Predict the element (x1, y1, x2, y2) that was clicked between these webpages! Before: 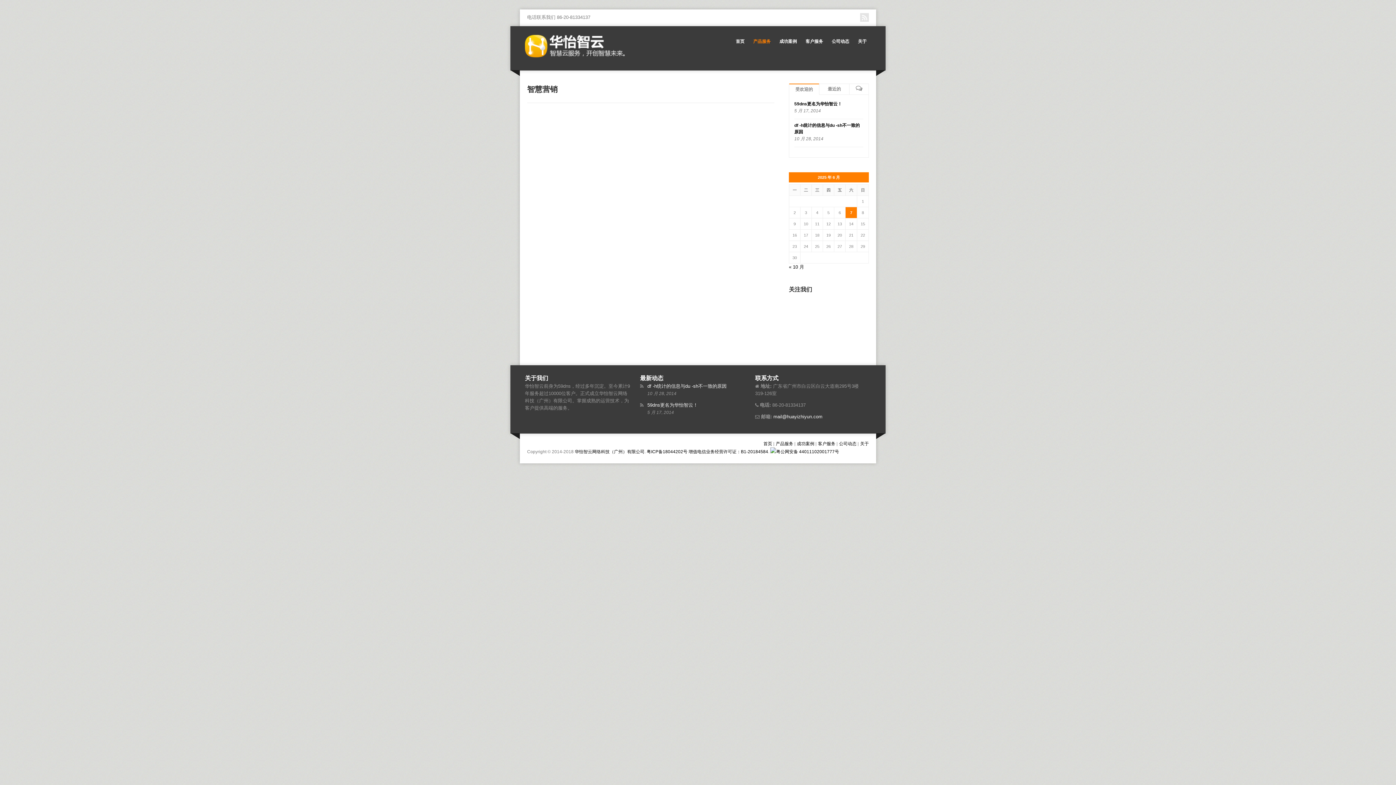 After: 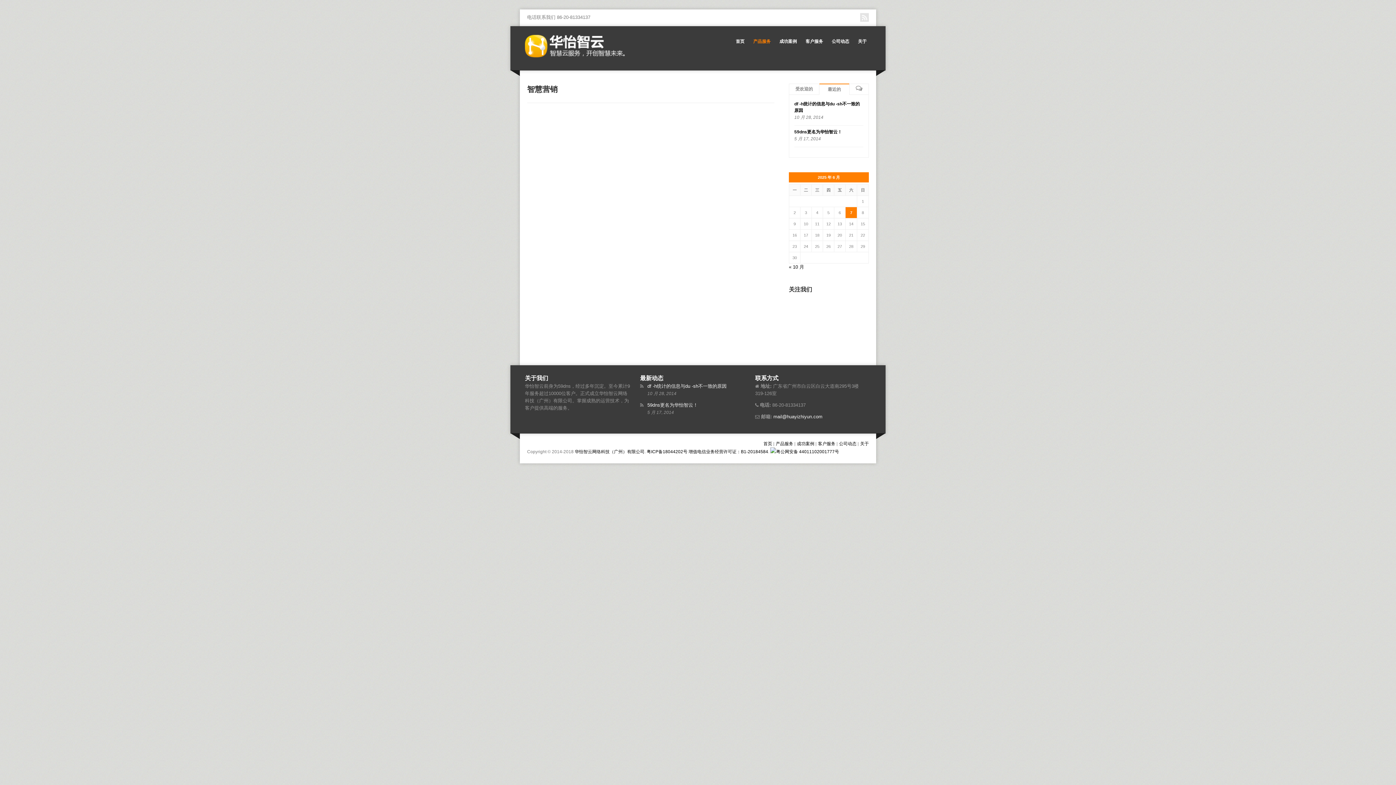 Action: bbox: (819, 83, 849, 94) label: 最近的